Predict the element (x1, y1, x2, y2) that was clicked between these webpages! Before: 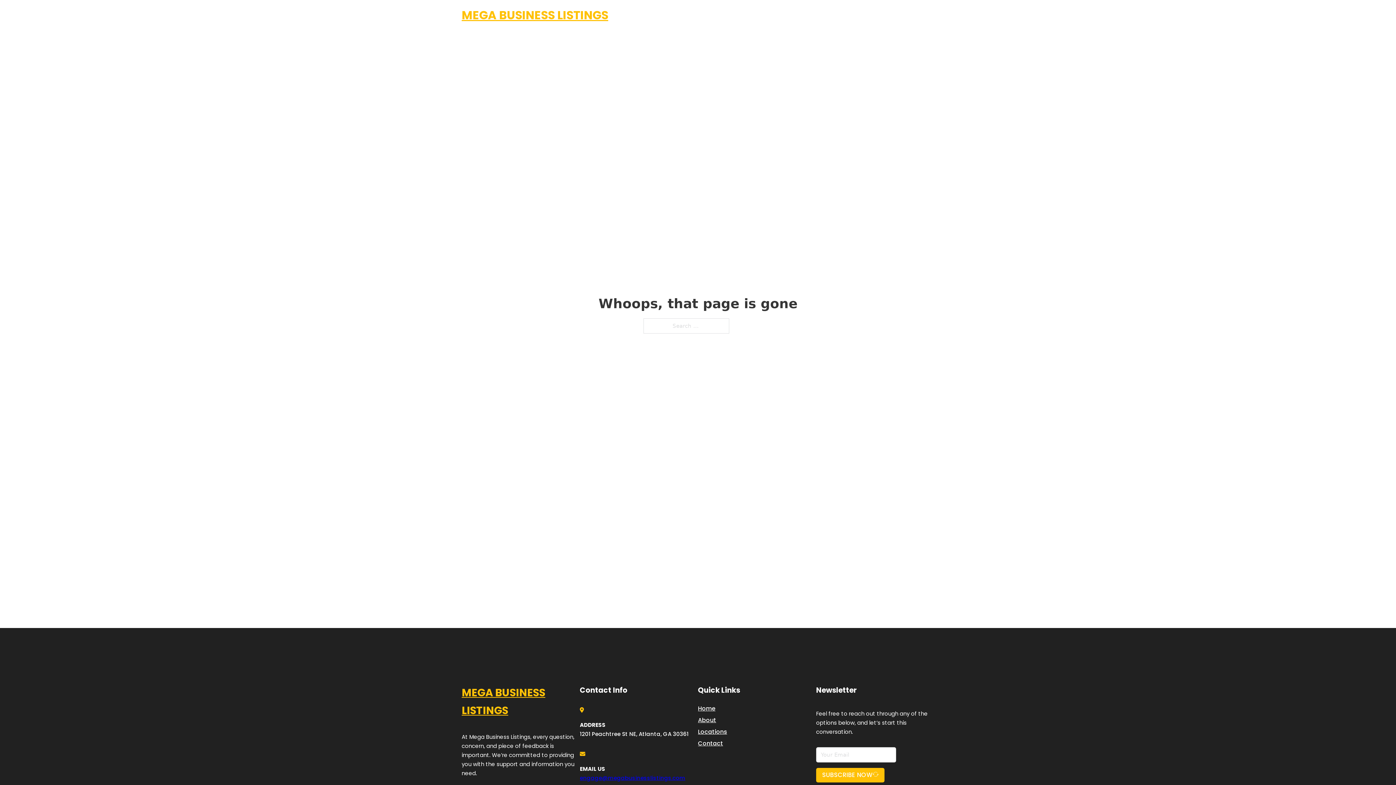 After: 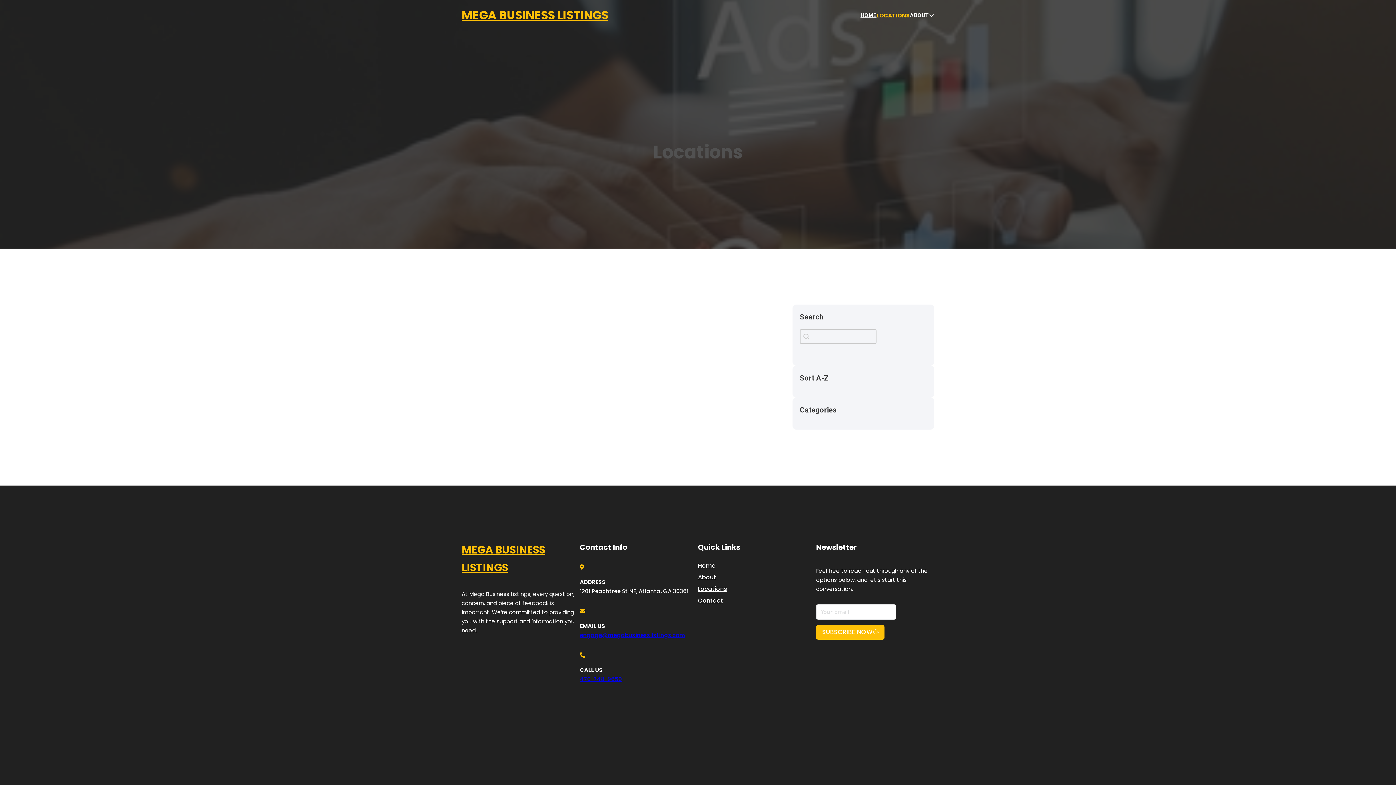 Action: label: Locations bbox: (698, 727, 727, 736)